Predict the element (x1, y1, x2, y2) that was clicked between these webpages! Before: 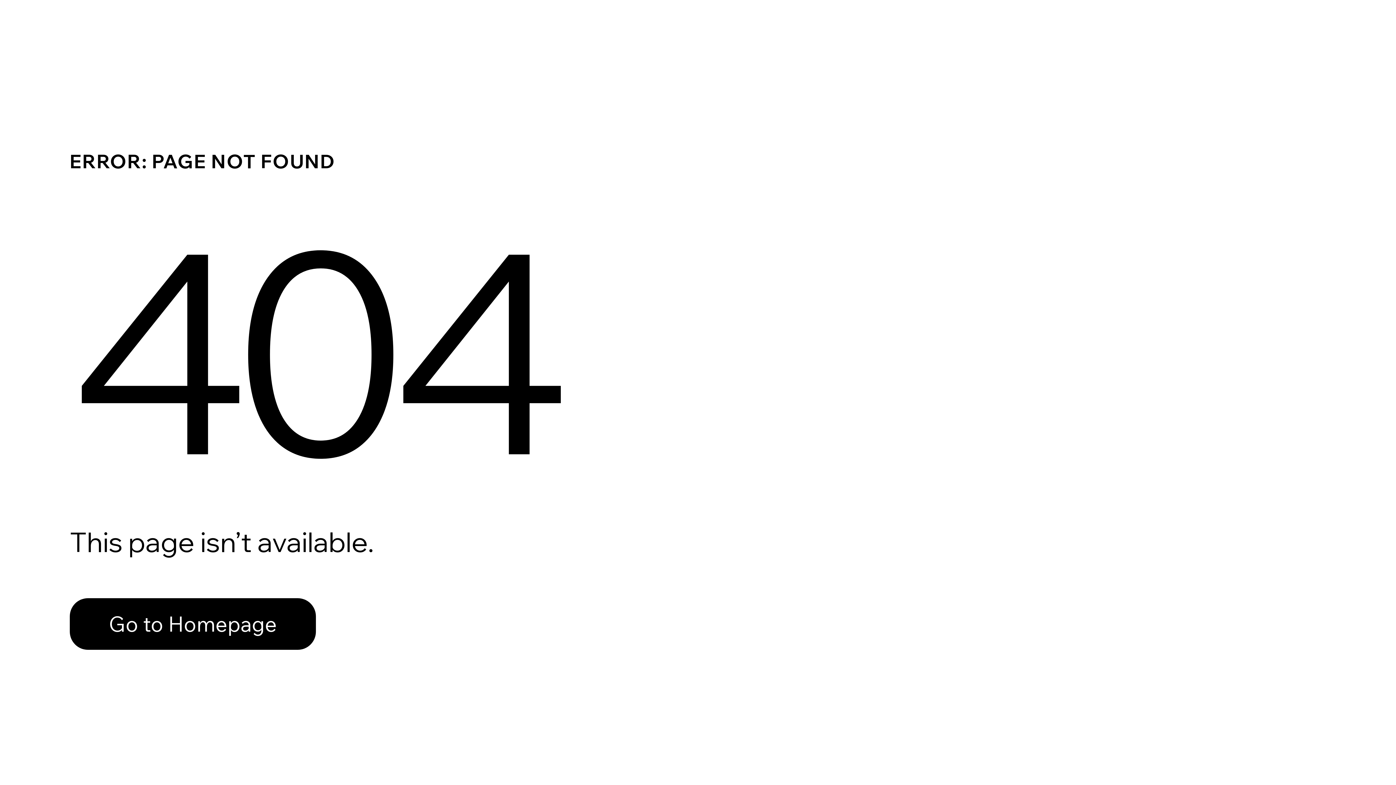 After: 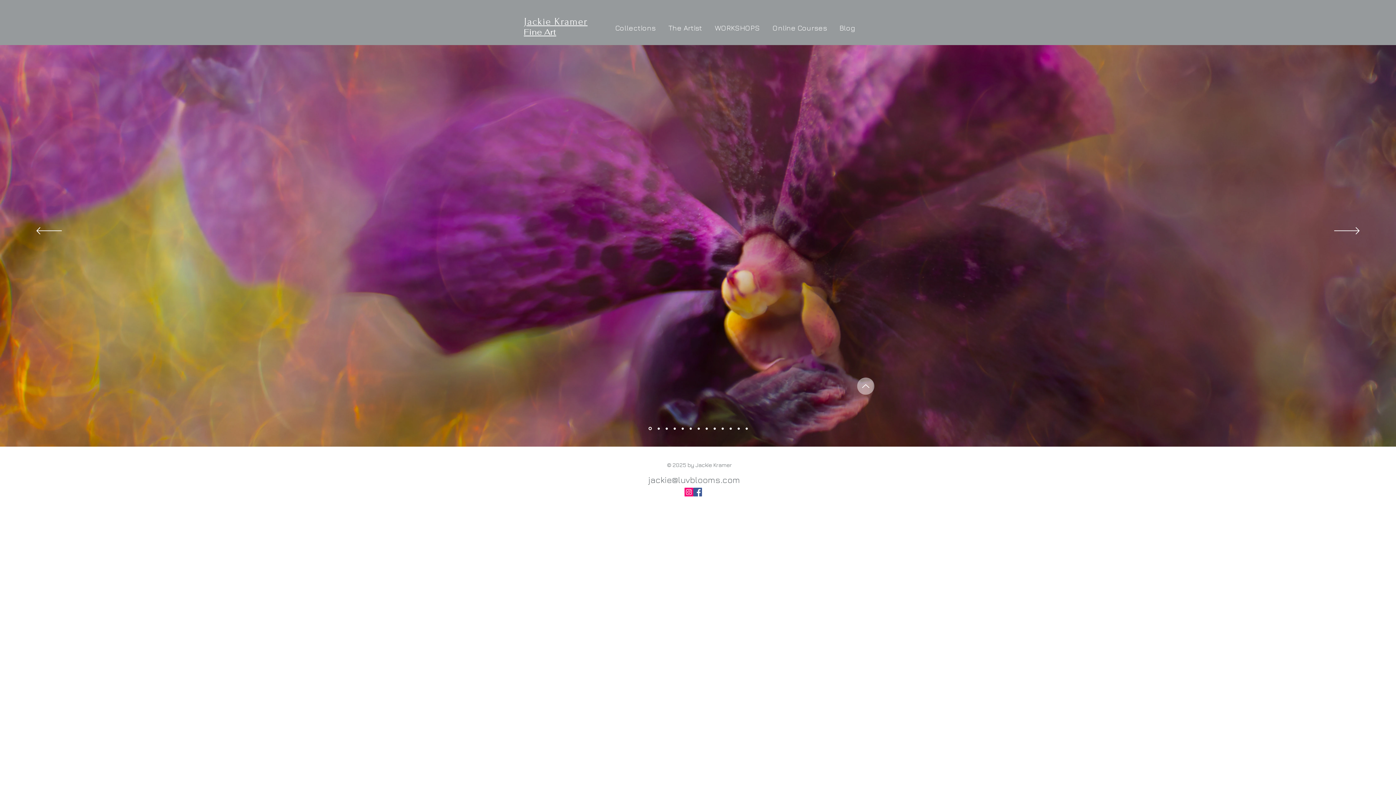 Action: bbox: (69, 598, 316, 650) label: Go to Homepage